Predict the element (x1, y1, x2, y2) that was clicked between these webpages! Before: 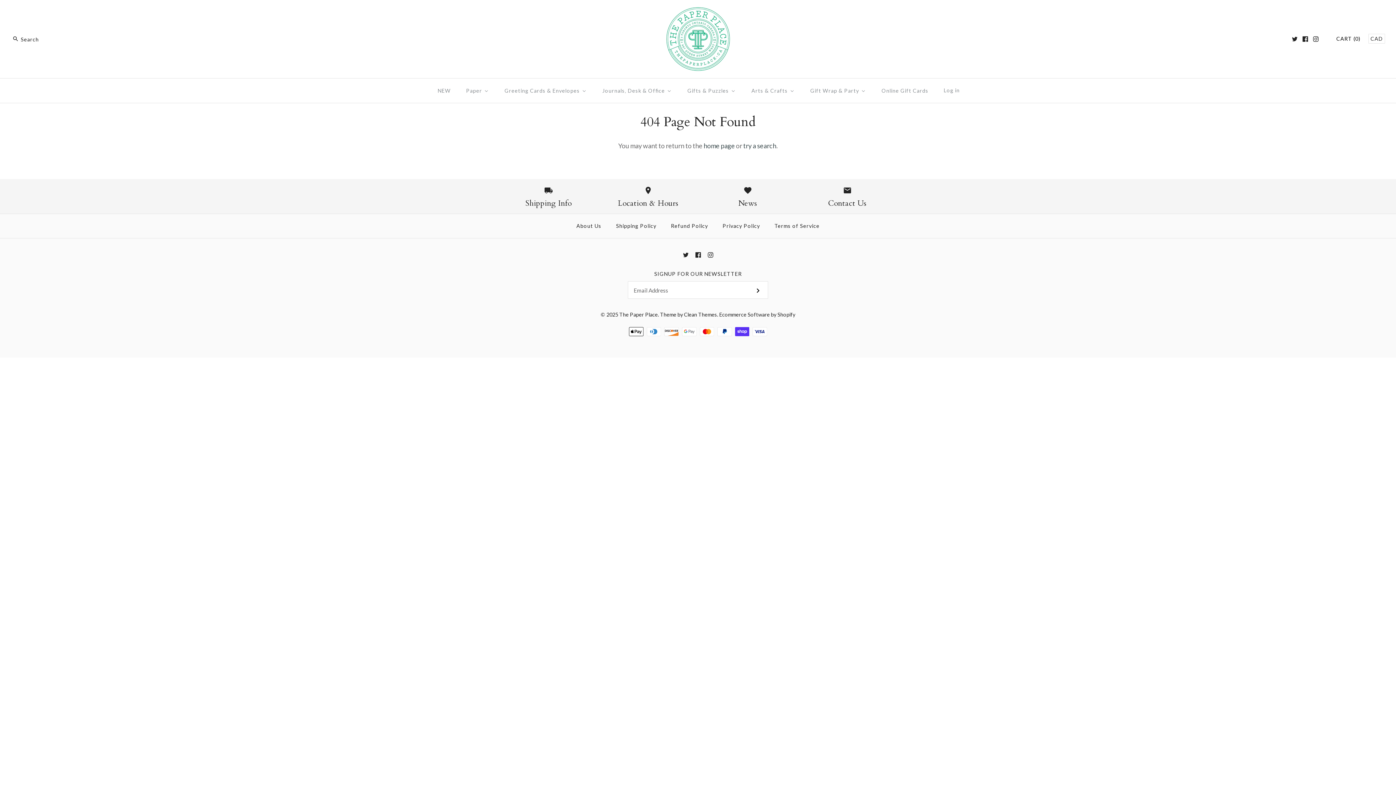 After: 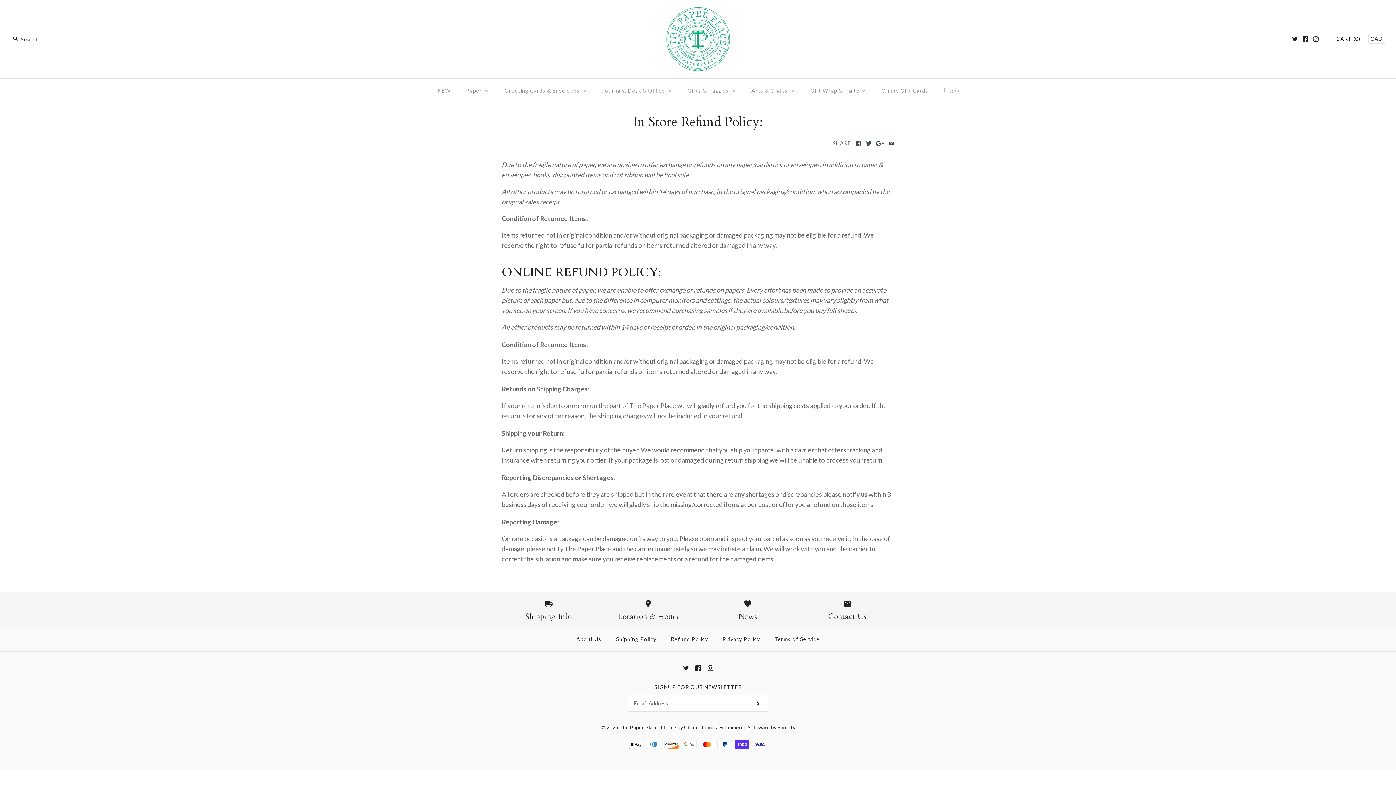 Action: bbox: (664, 216, 714, 236) label: Refund Policy